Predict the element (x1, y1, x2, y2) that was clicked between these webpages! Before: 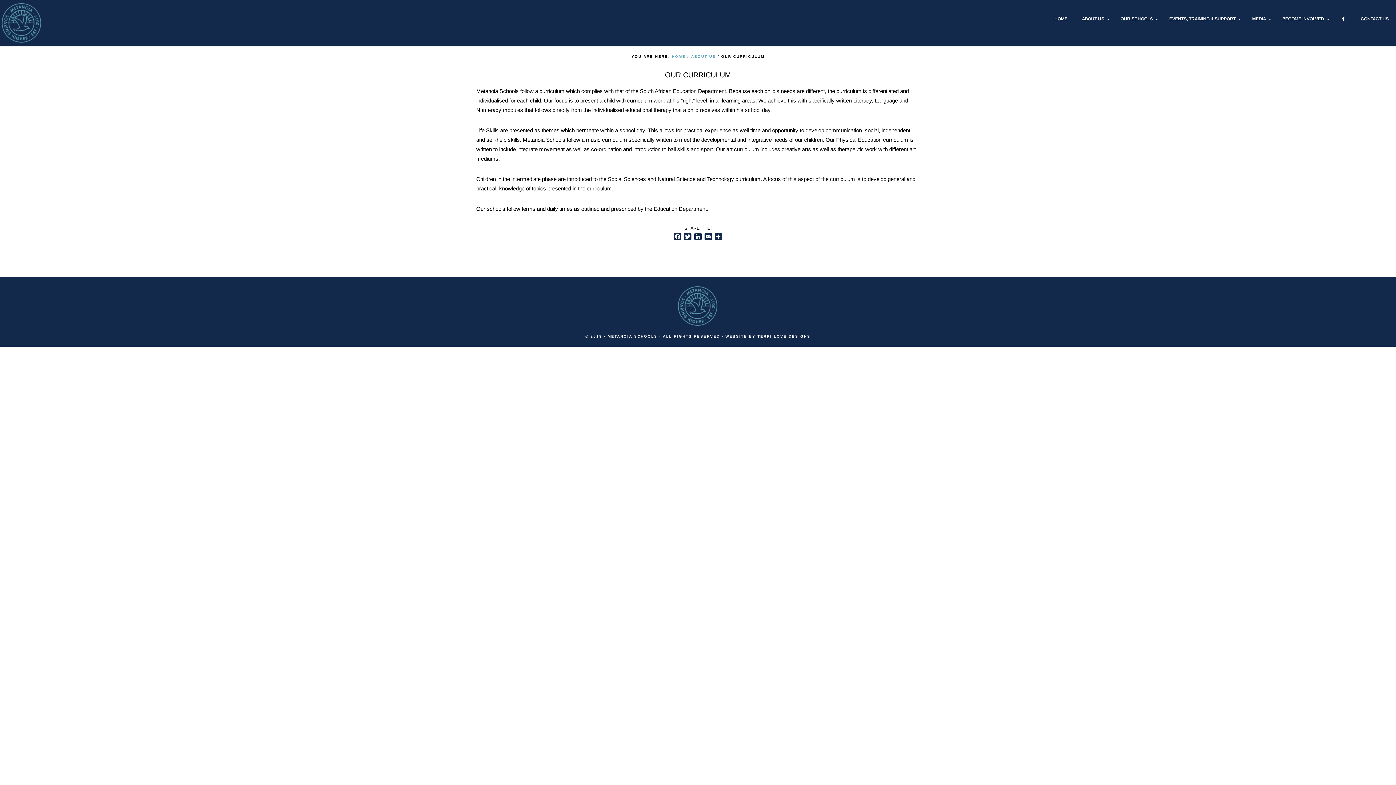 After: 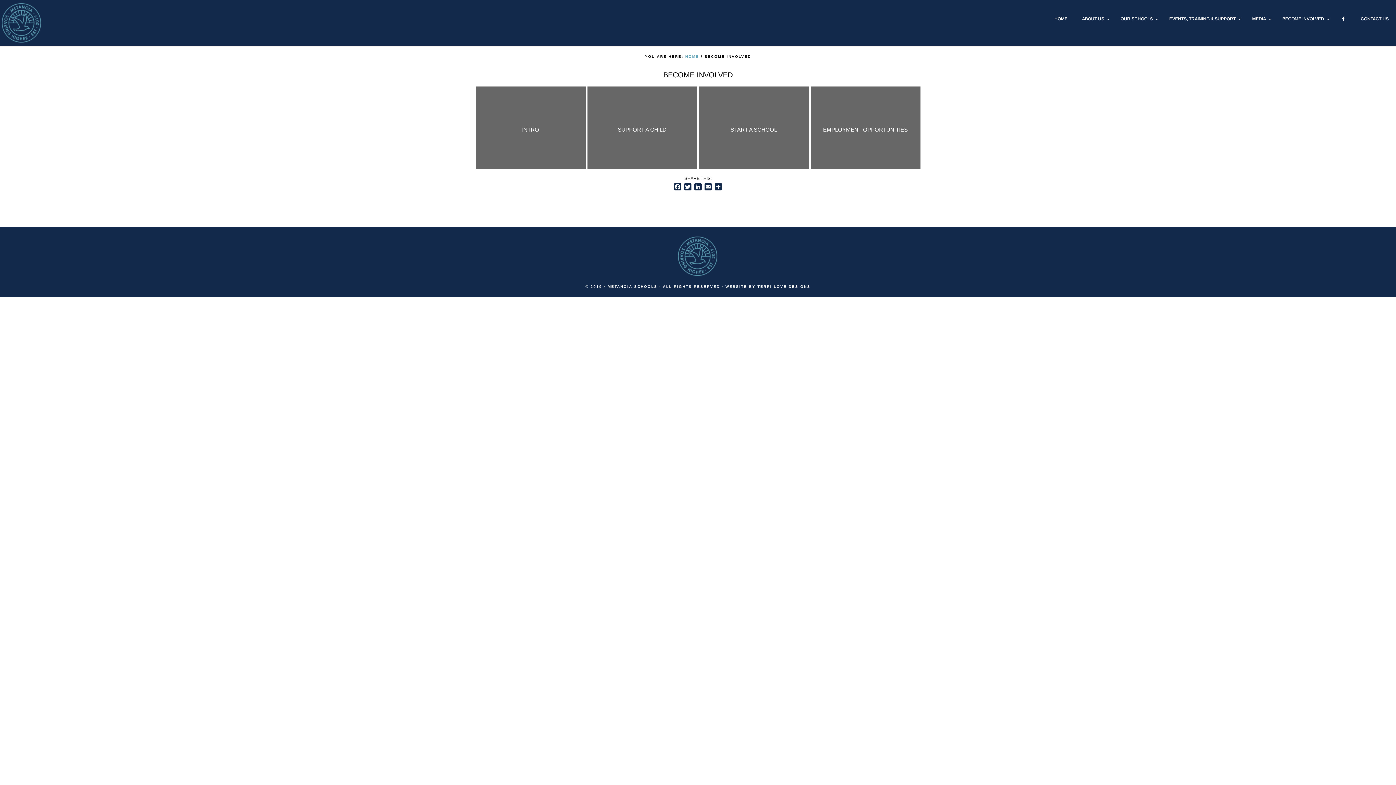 Action: label: BECOME INVOLVED bbox: (1275, 10, 1333, 27)